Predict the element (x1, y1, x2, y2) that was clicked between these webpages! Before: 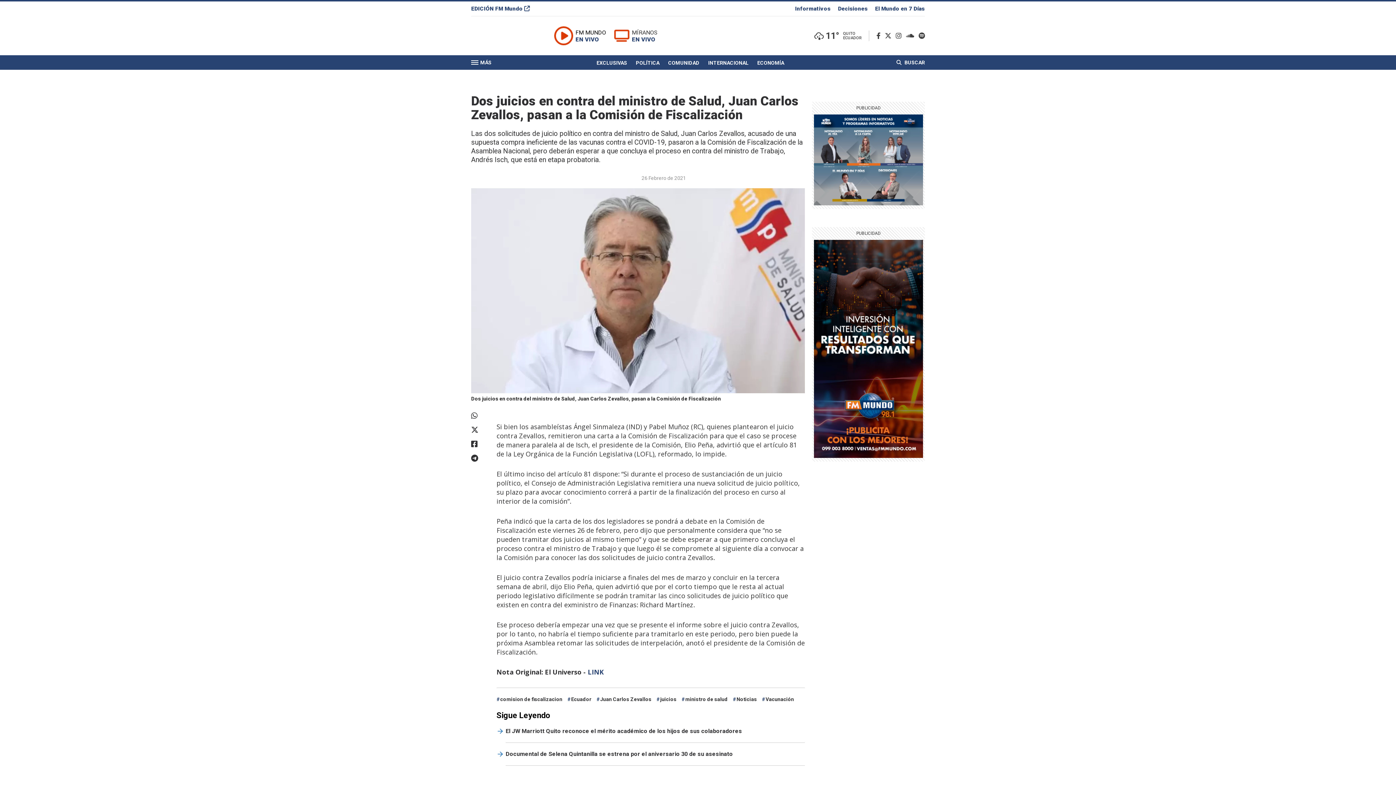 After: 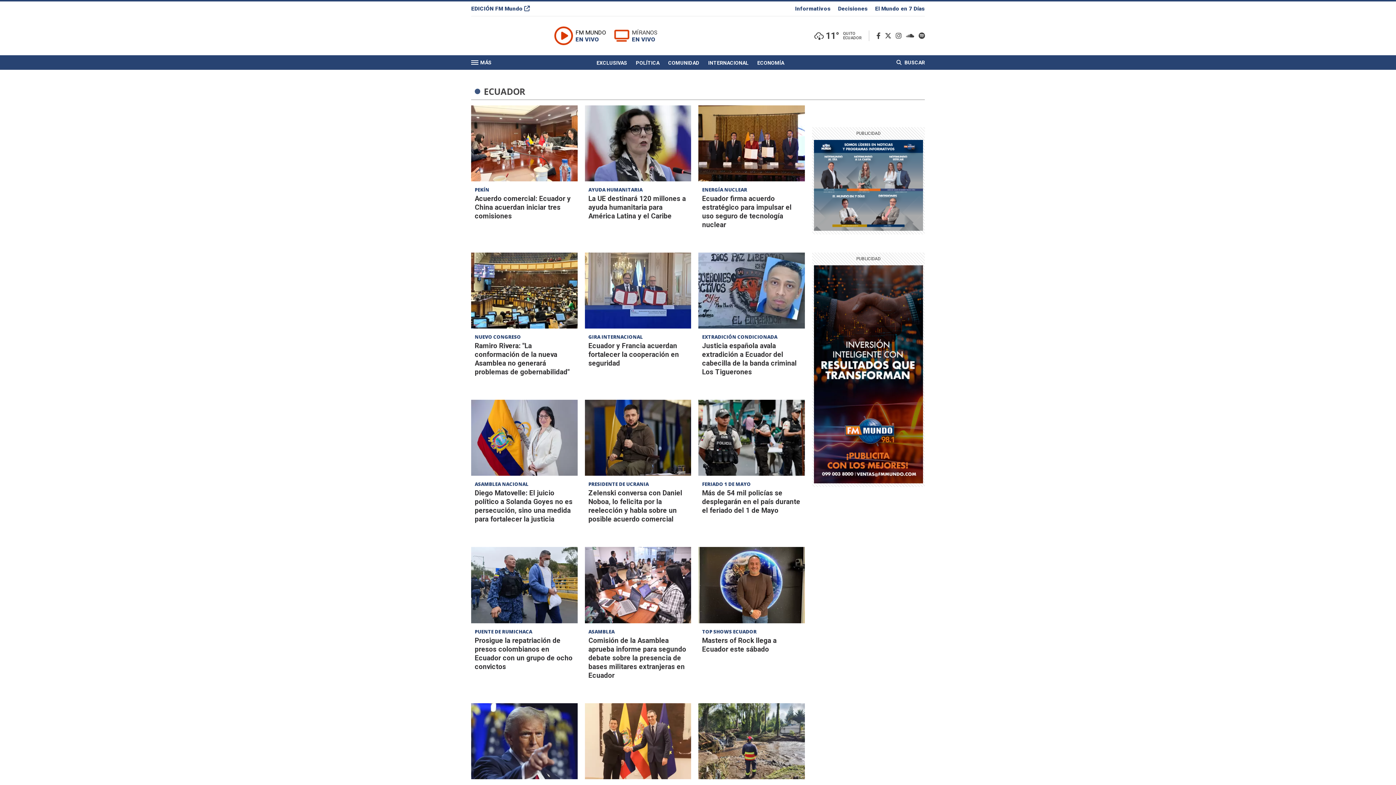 Action: label: Ecuador bbox: (567, 695, 595, 703)